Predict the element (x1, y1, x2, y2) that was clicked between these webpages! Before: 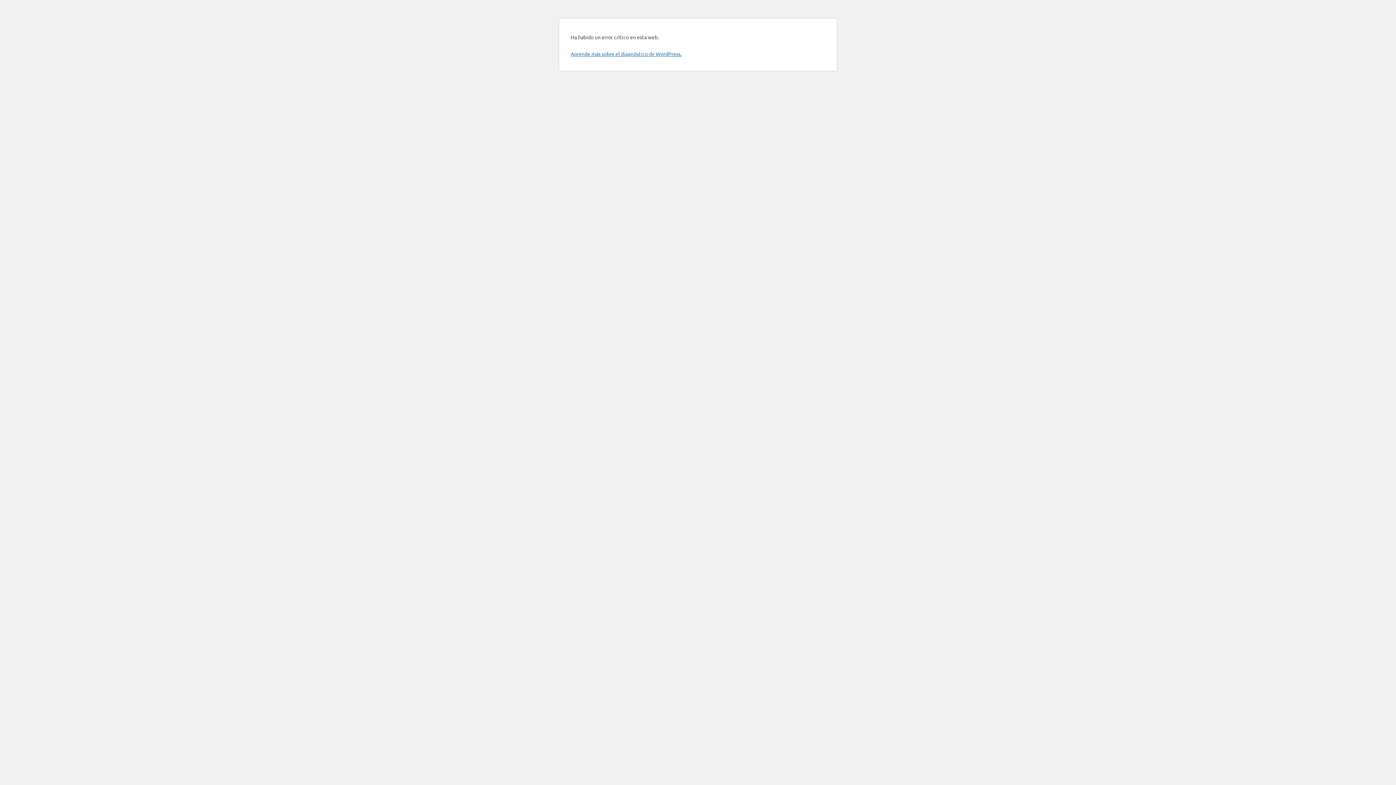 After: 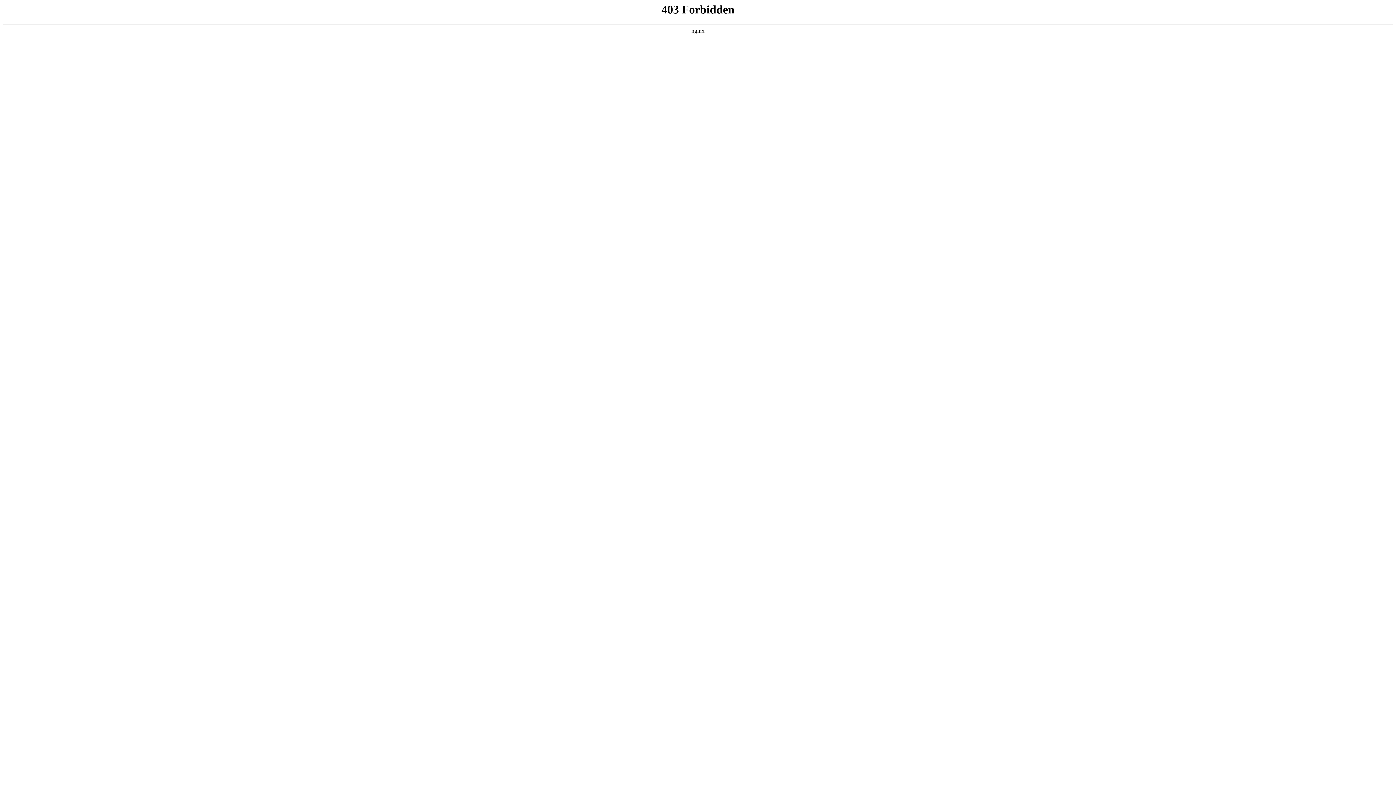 Action: bbox: (570, 50, 681, 57) label: Aprende más sobre el diagnóstico de WordPress.